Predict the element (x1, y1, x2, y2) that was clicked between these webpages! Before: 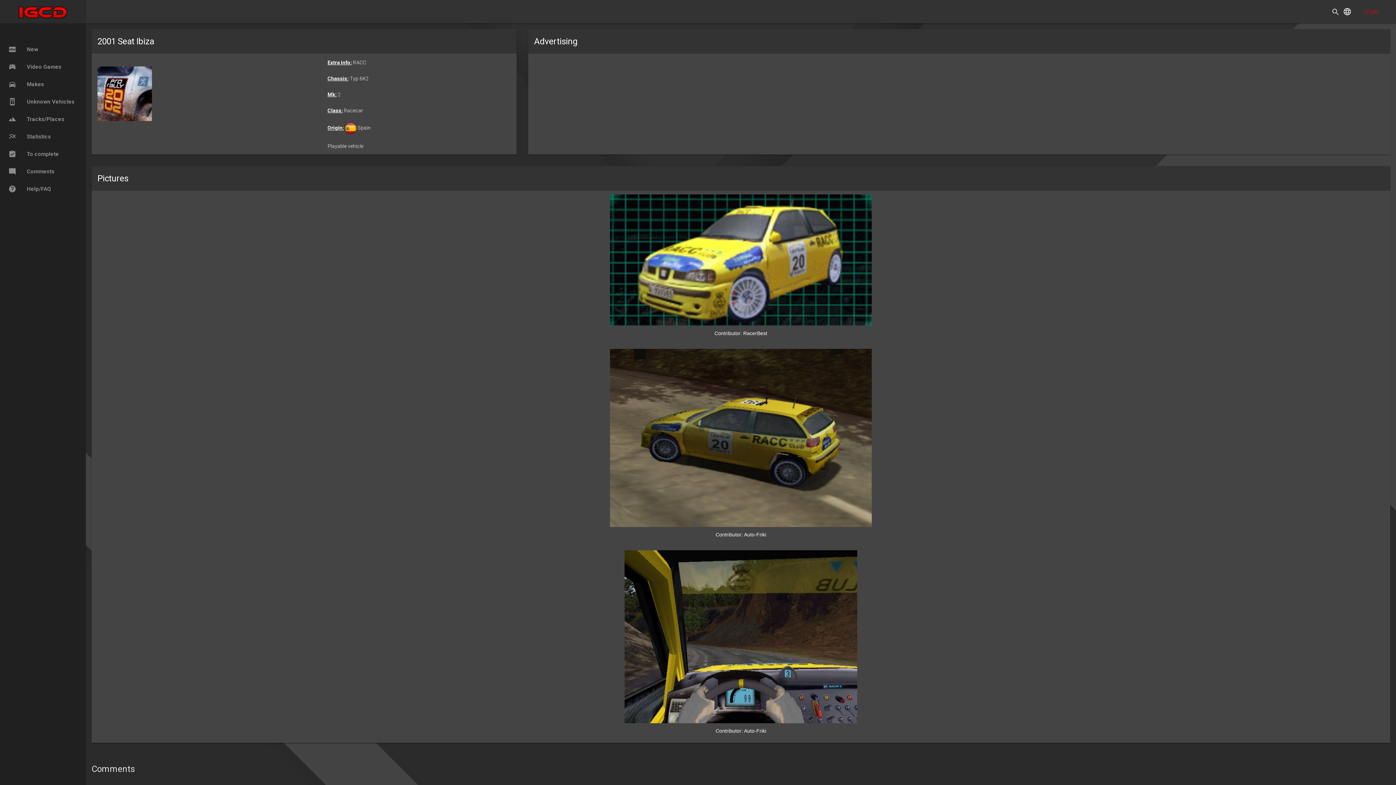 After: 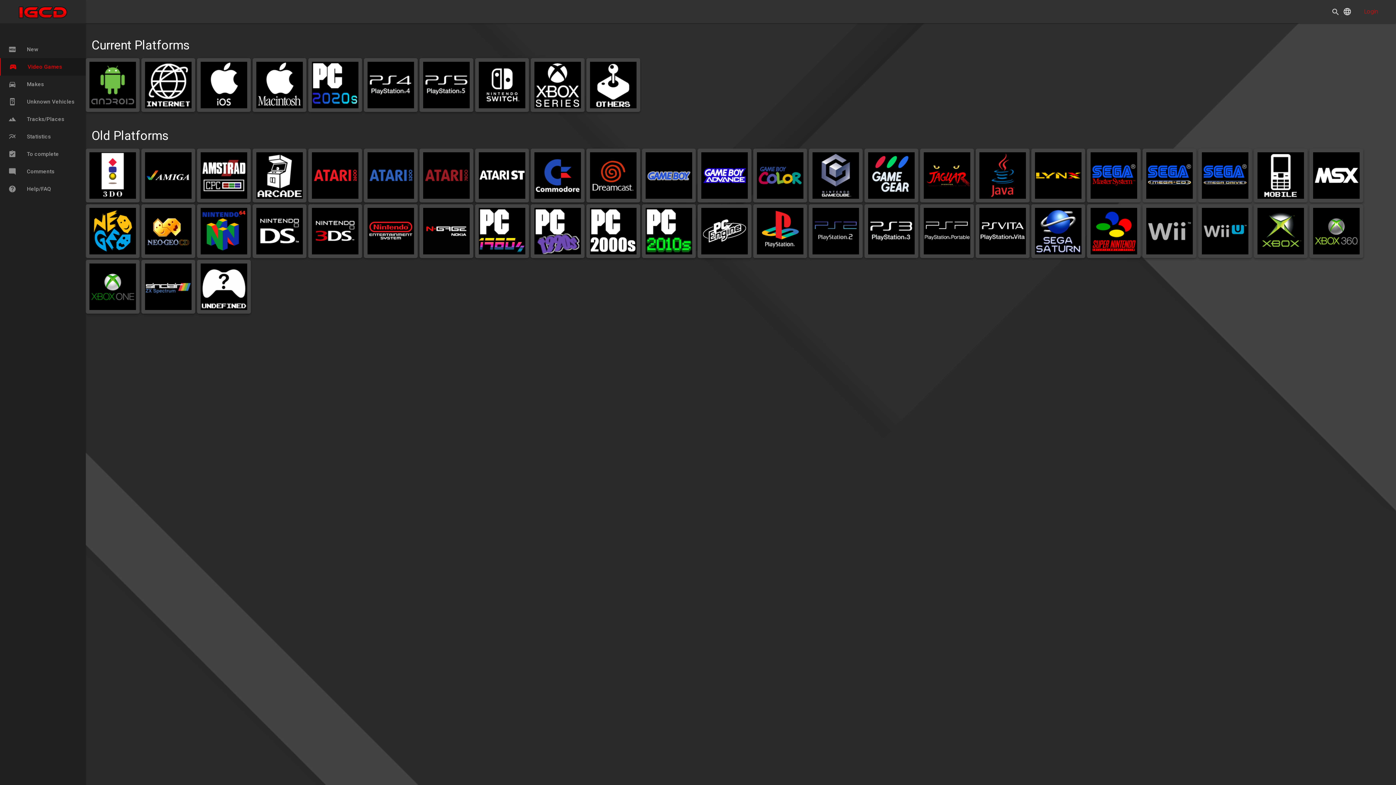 Action: label: sports_esports Video Games bbox: (0, 58, 92, 75)